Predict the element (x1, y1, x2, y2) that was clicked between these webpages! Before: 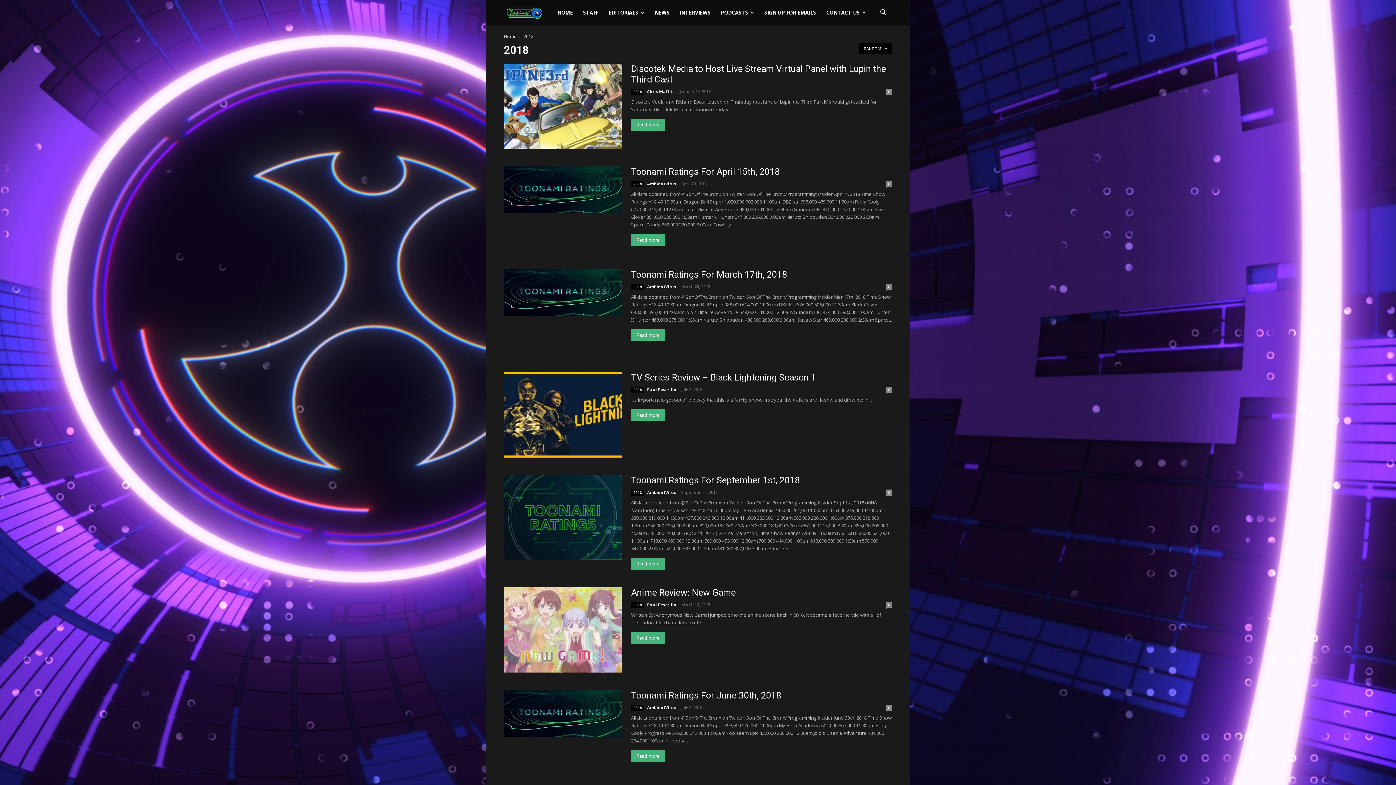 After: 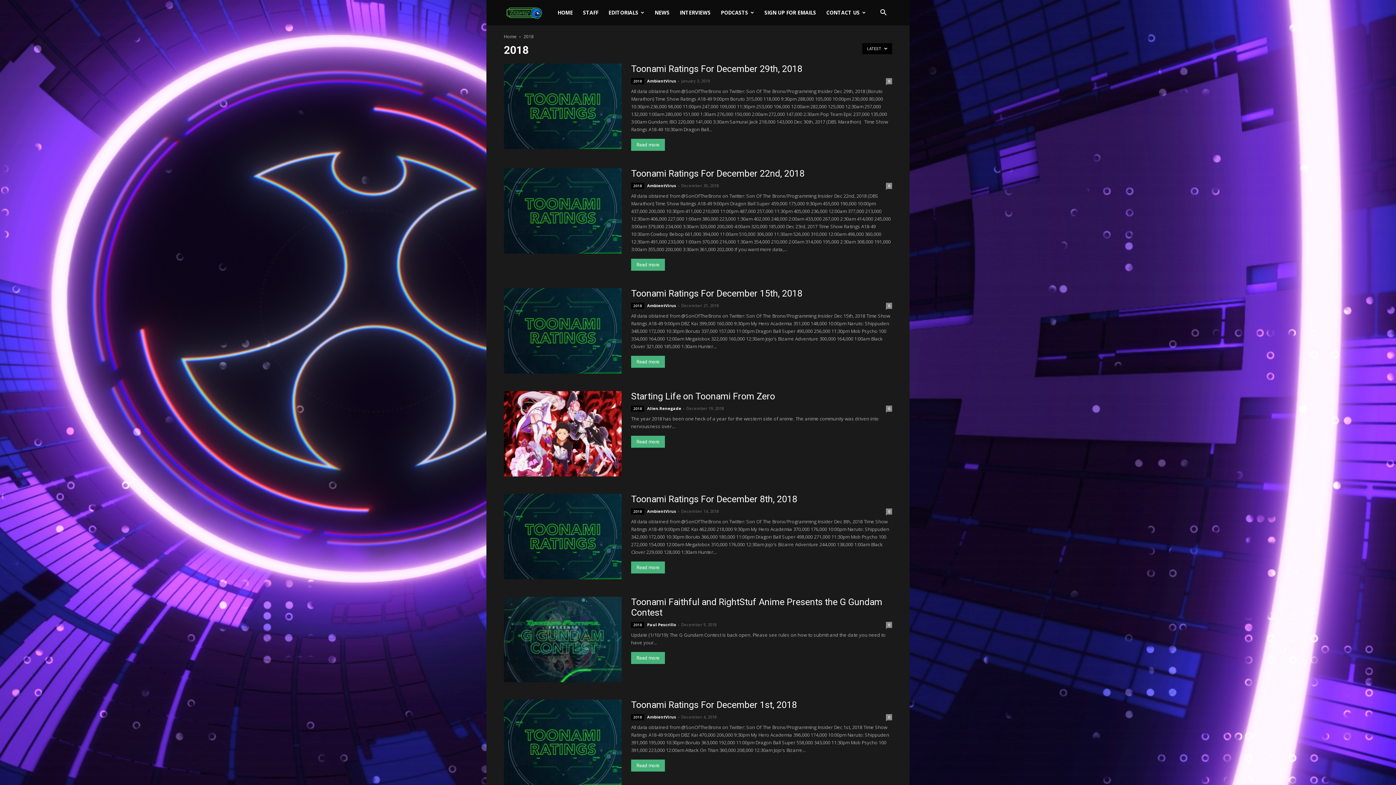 Action: label: 2018 bbox: (631, 489, 644, 496)